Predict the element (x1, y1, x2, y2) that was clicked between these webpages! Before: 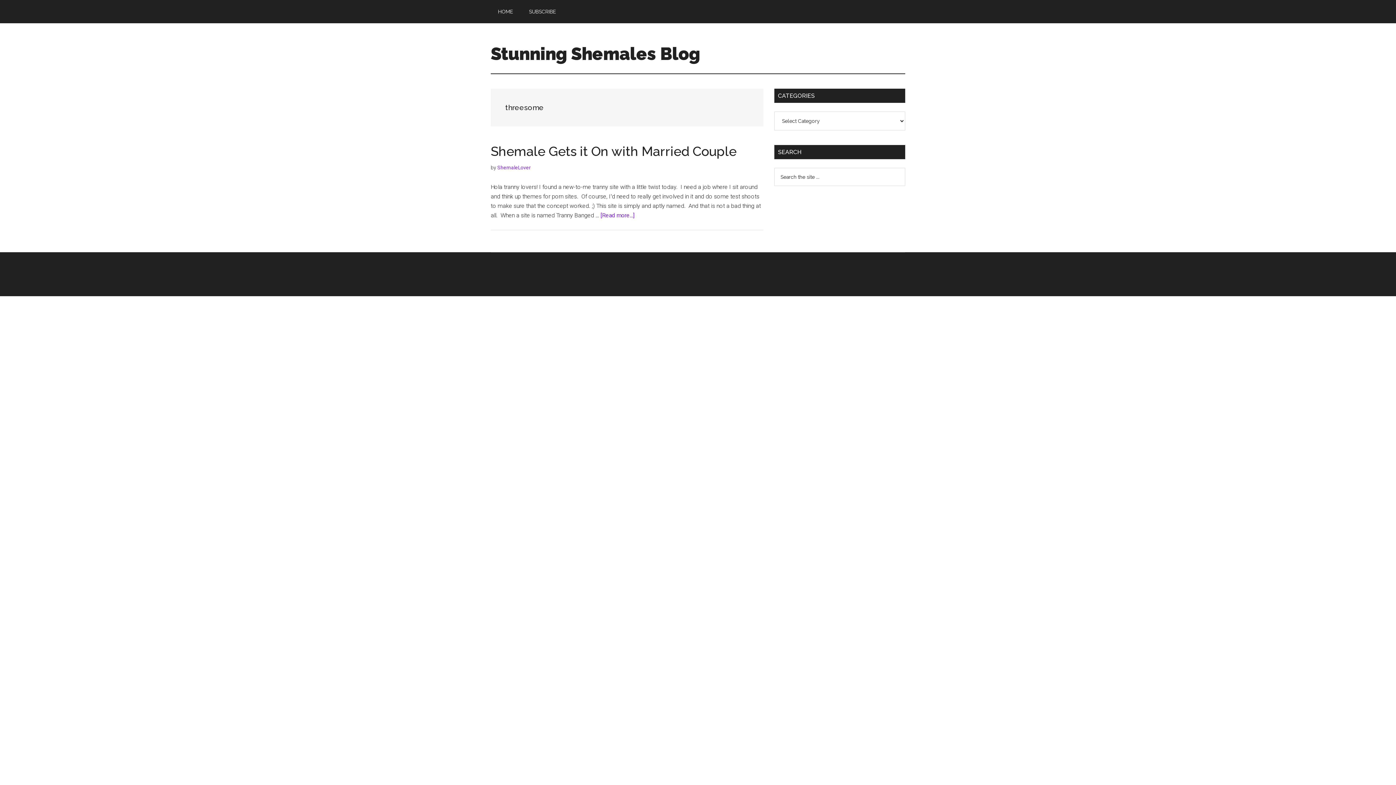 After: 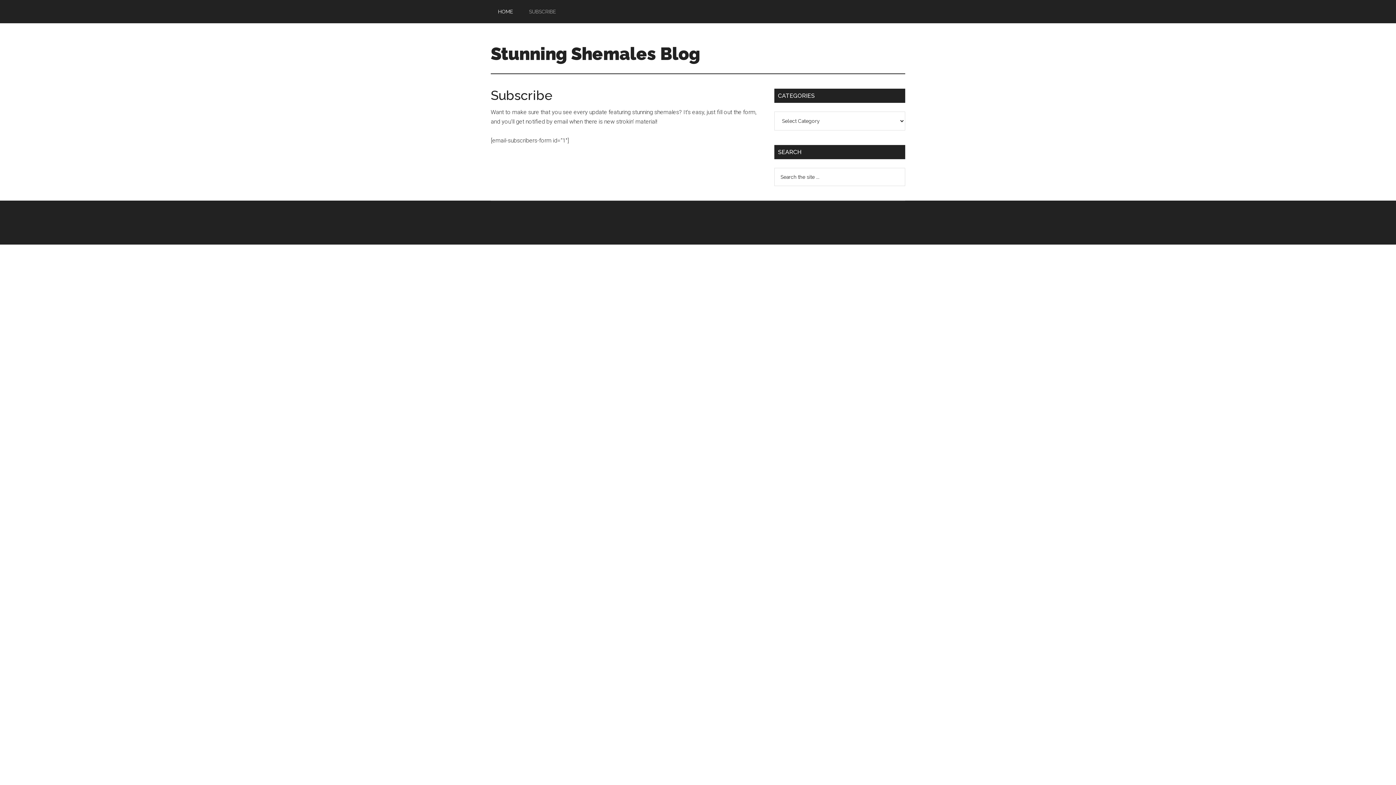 Action: bbox: (521, 0, 563, 23) label: SUBSCRIBE